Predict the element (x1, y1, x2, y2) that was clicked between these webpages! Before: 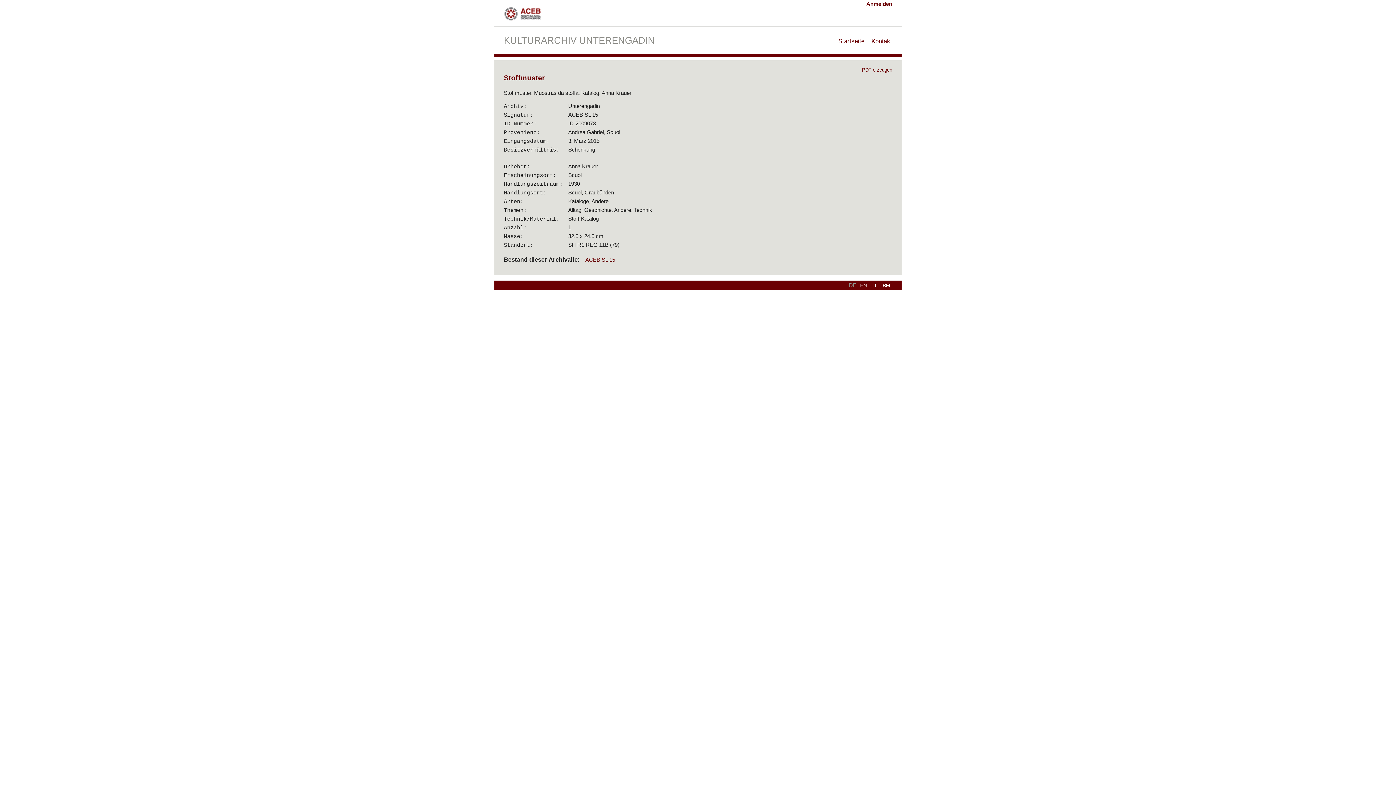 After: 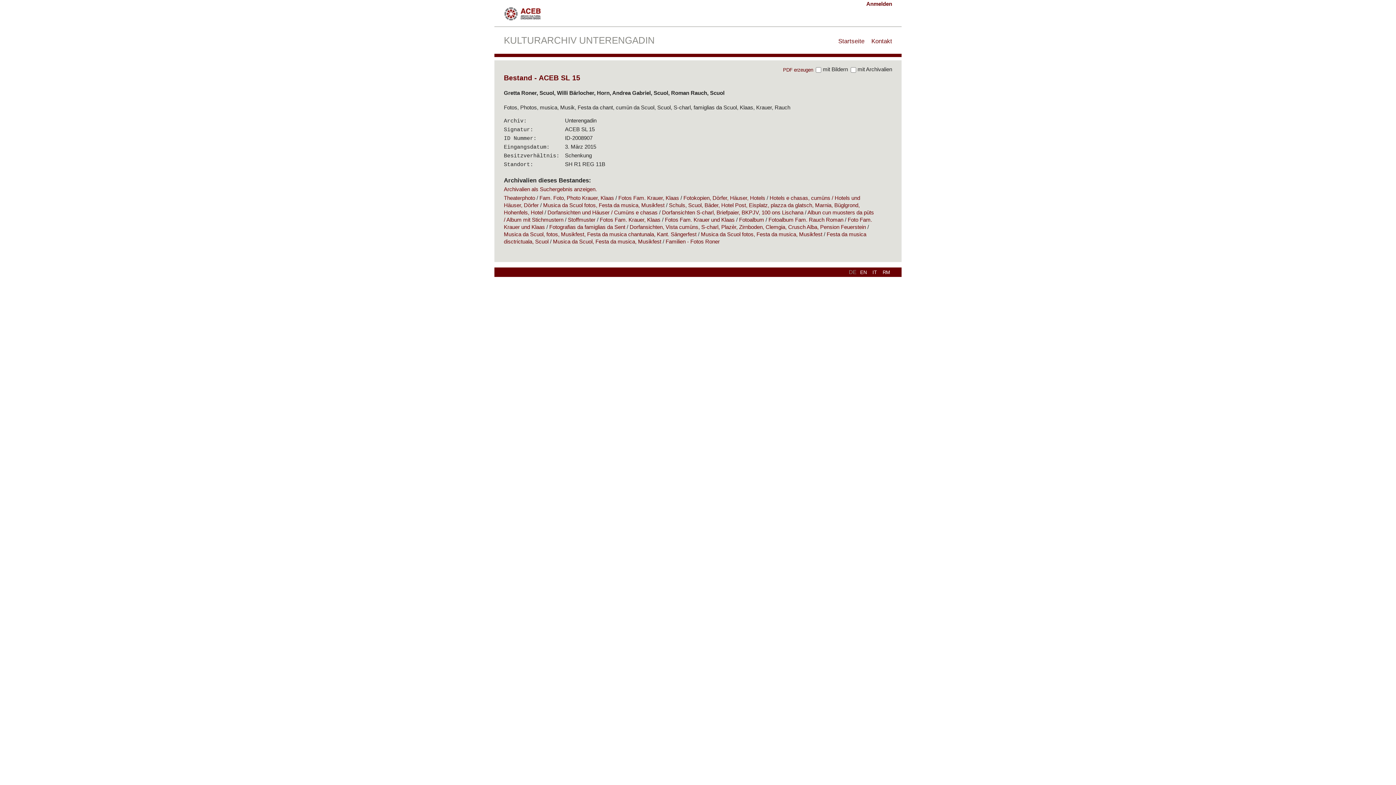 Action: bbox: (585, 256, 615, 262) label: ACEB SL 15